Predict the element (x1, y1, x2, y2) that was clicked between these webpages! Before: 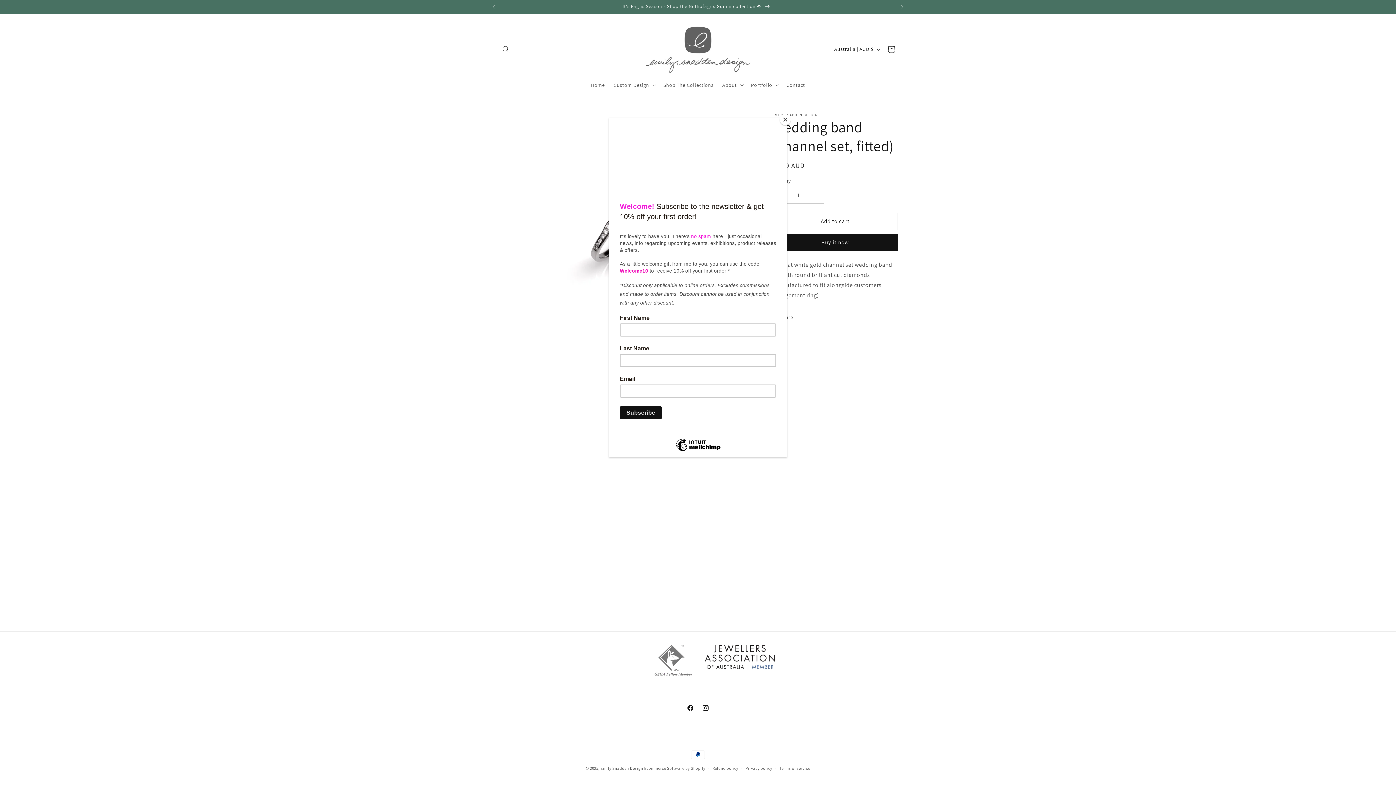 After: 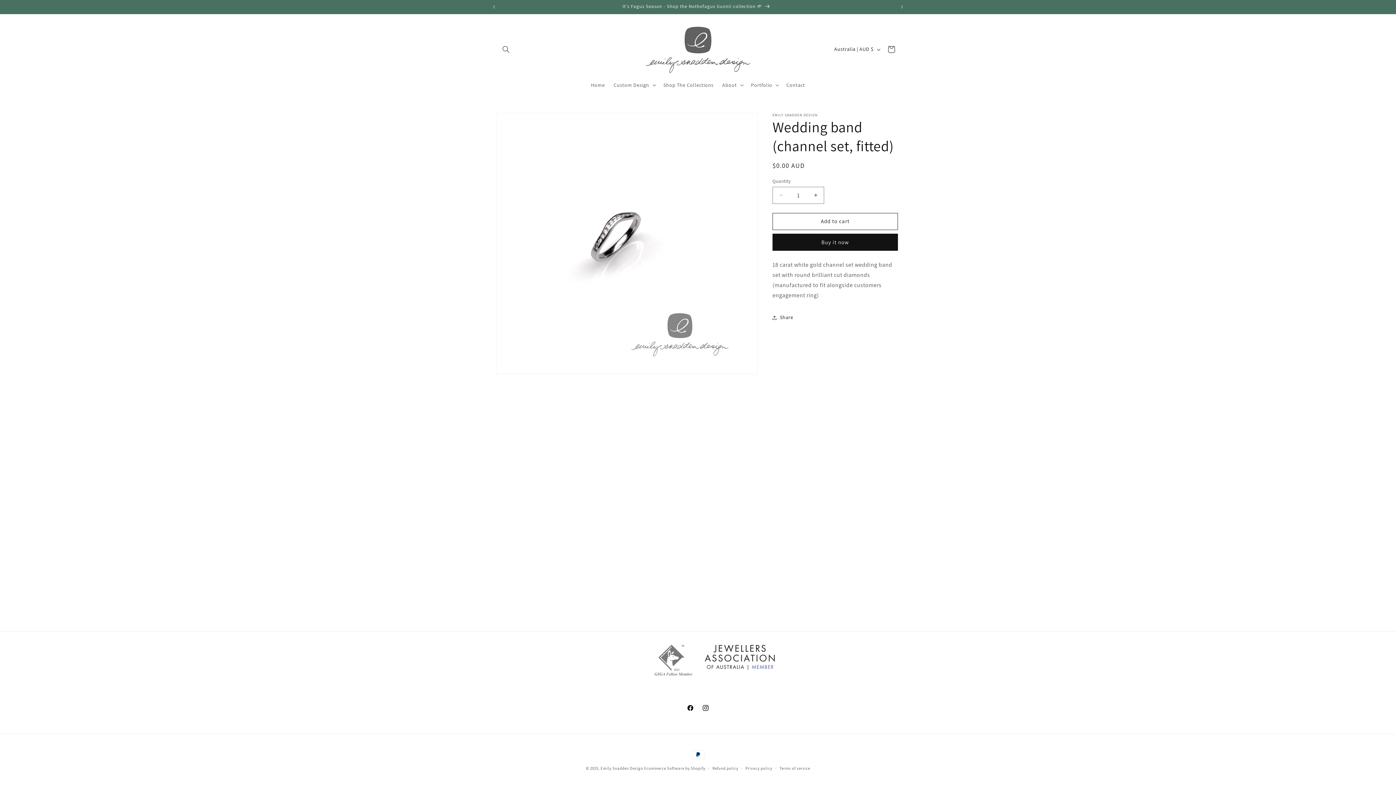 Action: label: Close bbox: (780, 114, 790, 125)